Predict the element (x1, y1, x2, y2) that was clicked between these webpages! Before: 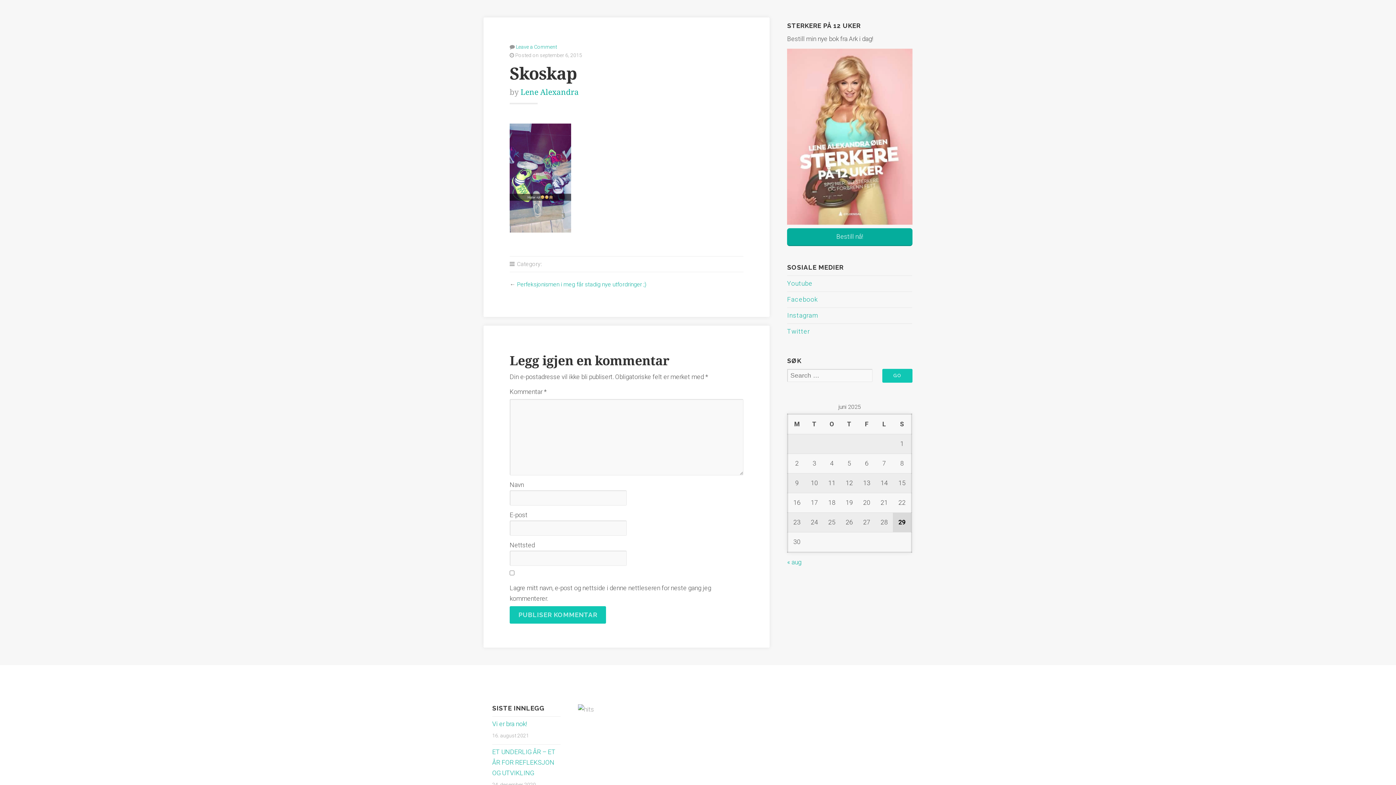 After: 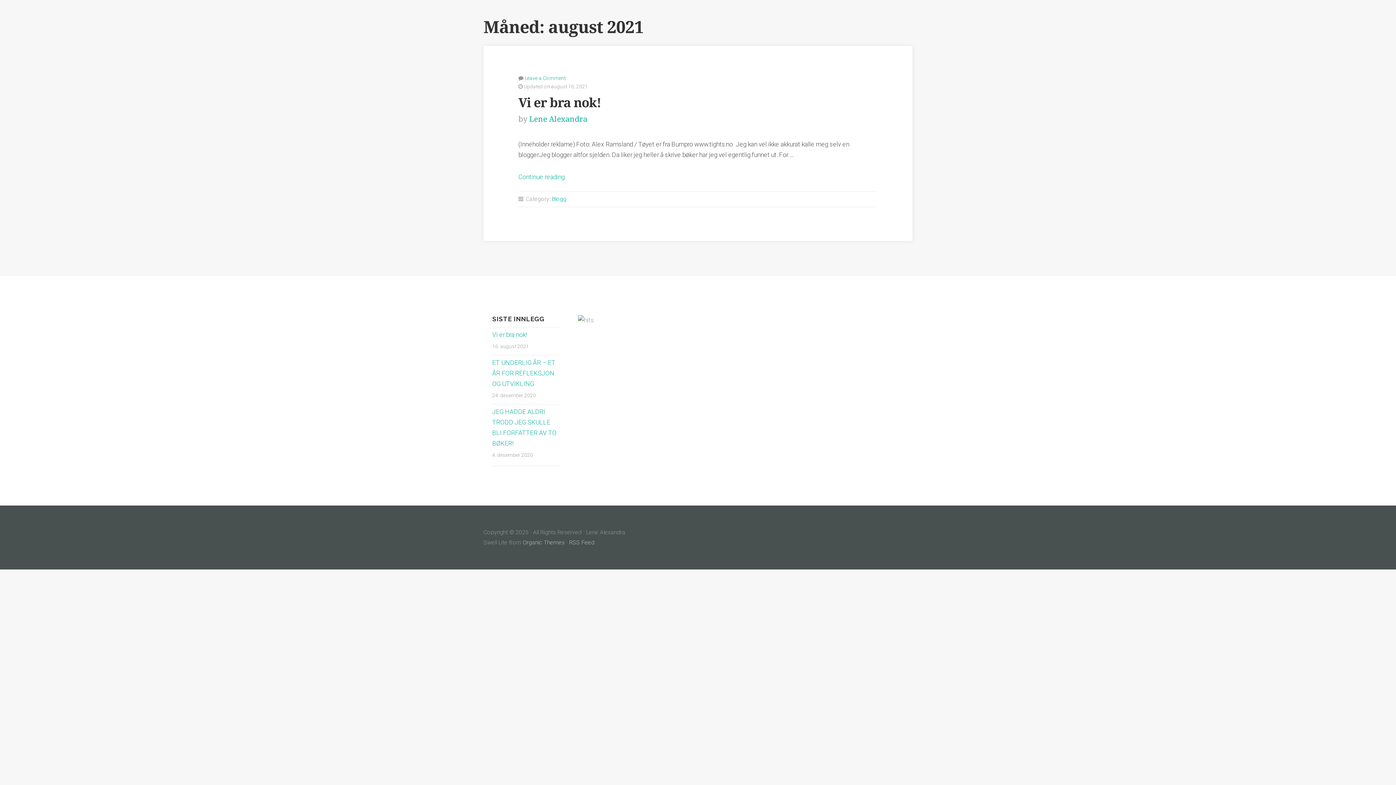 Action: bbox: (787, 558, 801, 566) label: « aug